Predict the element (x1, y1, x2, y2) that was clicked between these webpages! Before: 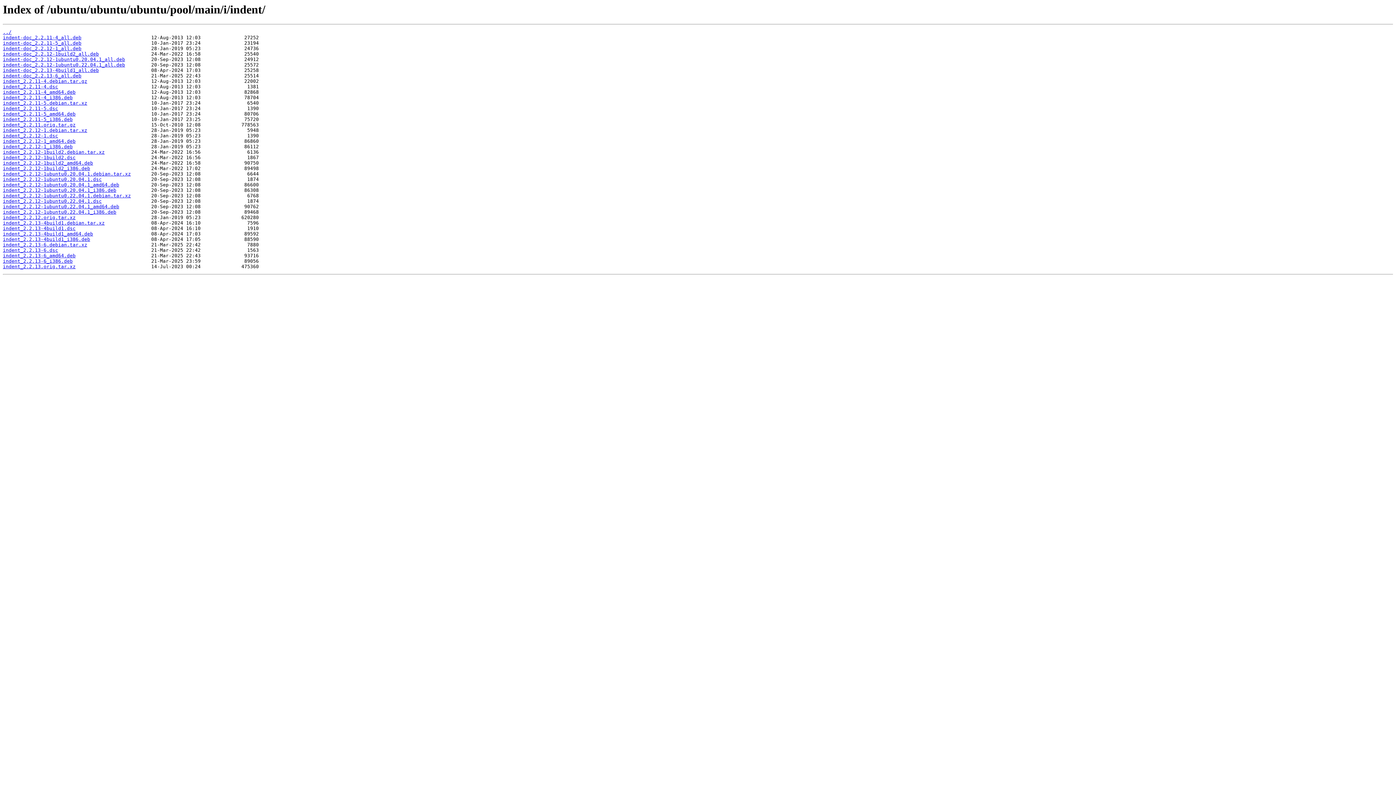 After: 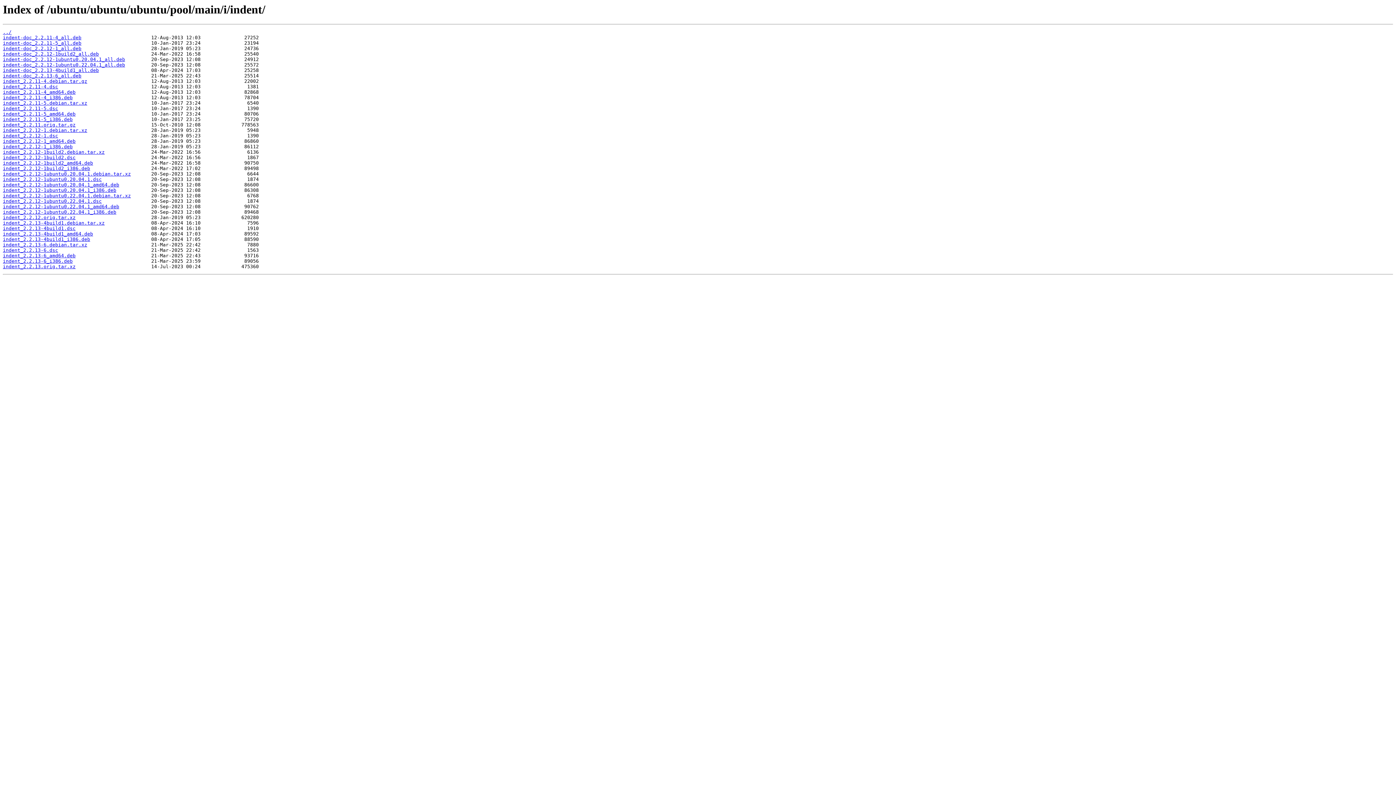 Action: bbox: (2, 236, 90, 242) label: indent_2.2.13-4build1_i386.deb